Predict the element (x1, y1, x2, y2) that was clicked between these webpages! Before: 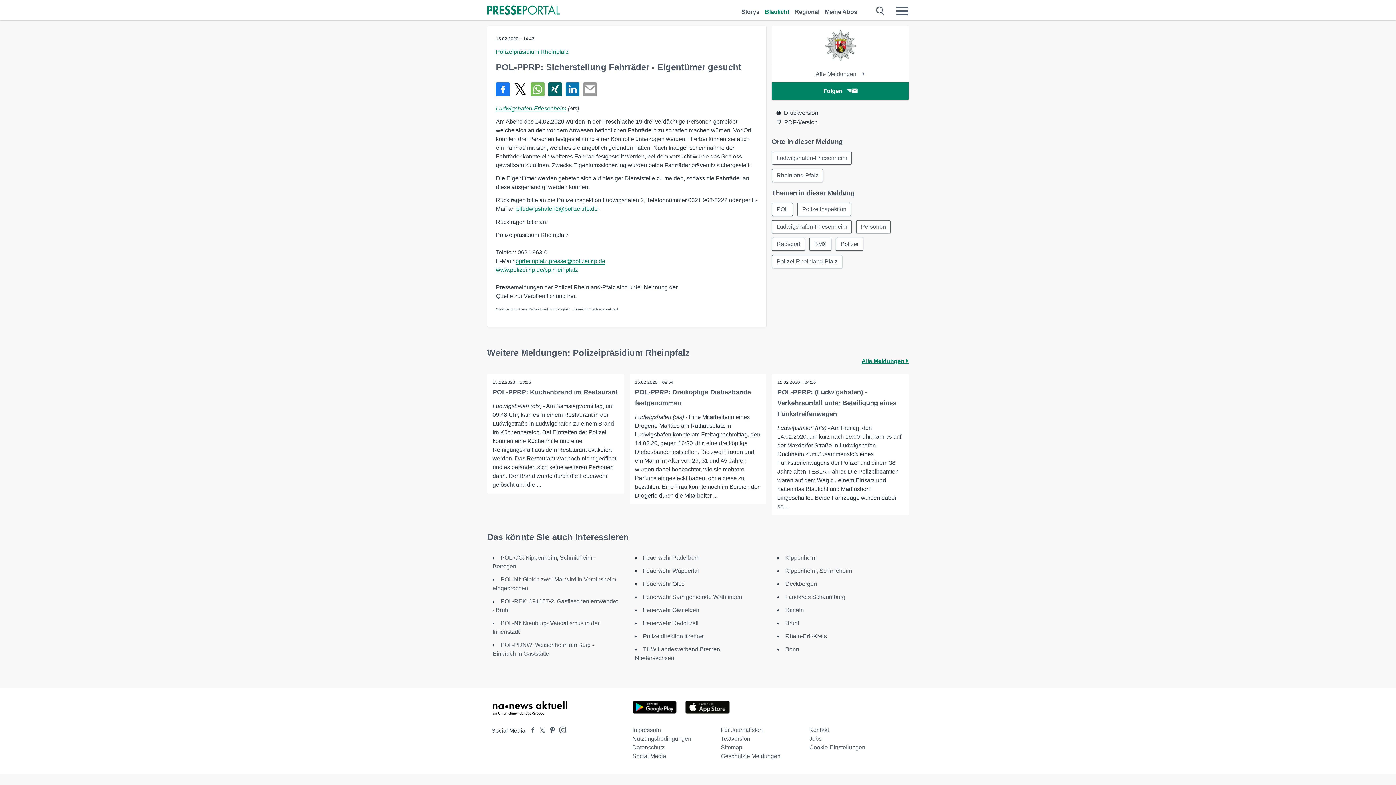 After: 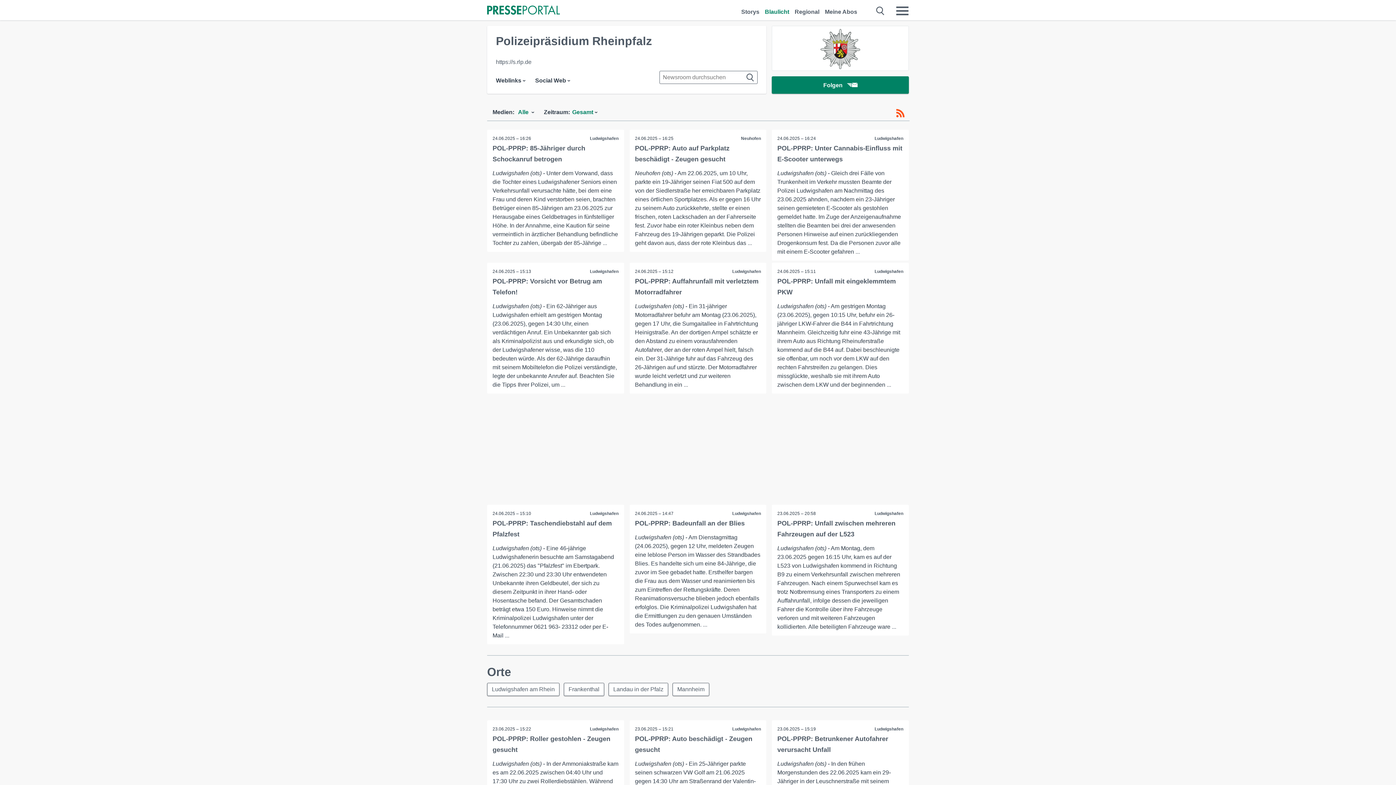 Action: bbox: (825, 55, 855, 61)